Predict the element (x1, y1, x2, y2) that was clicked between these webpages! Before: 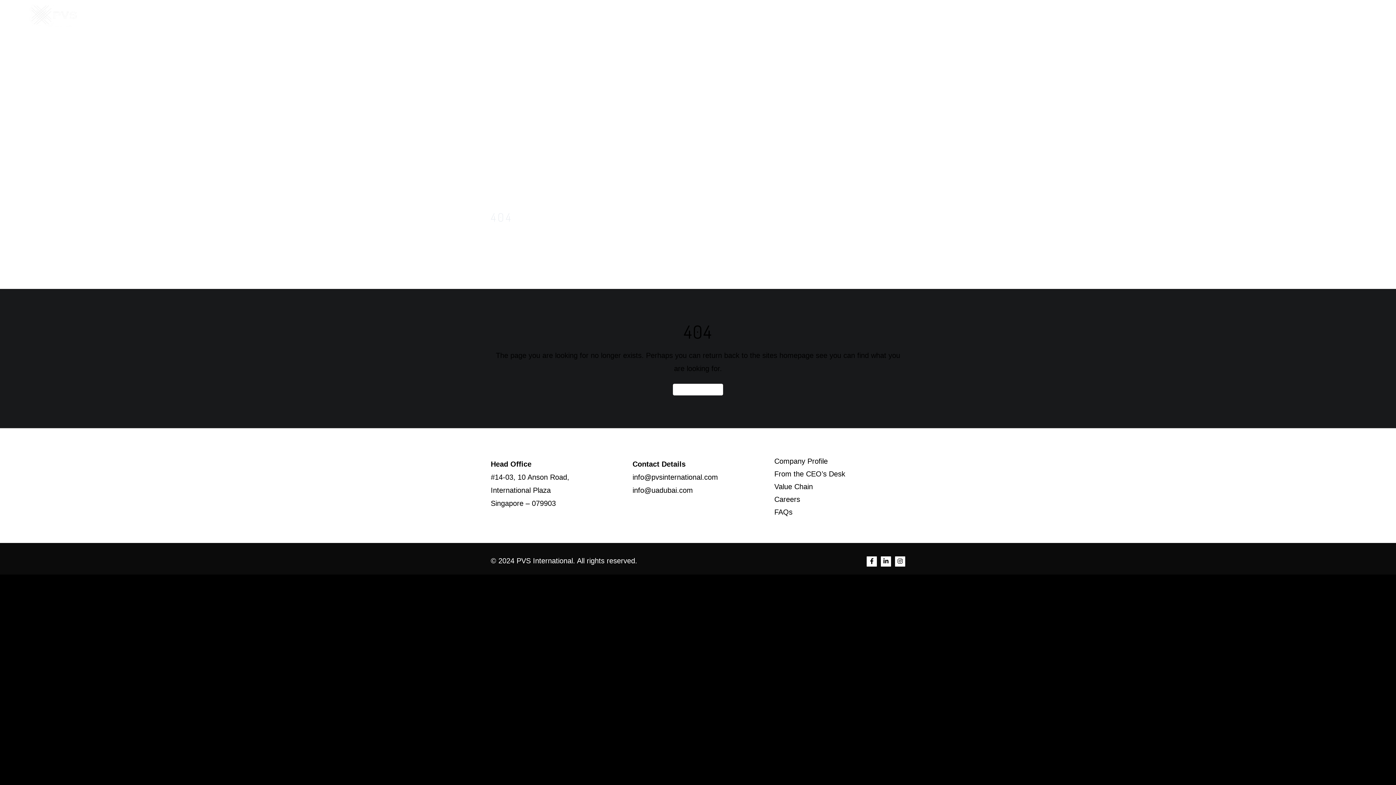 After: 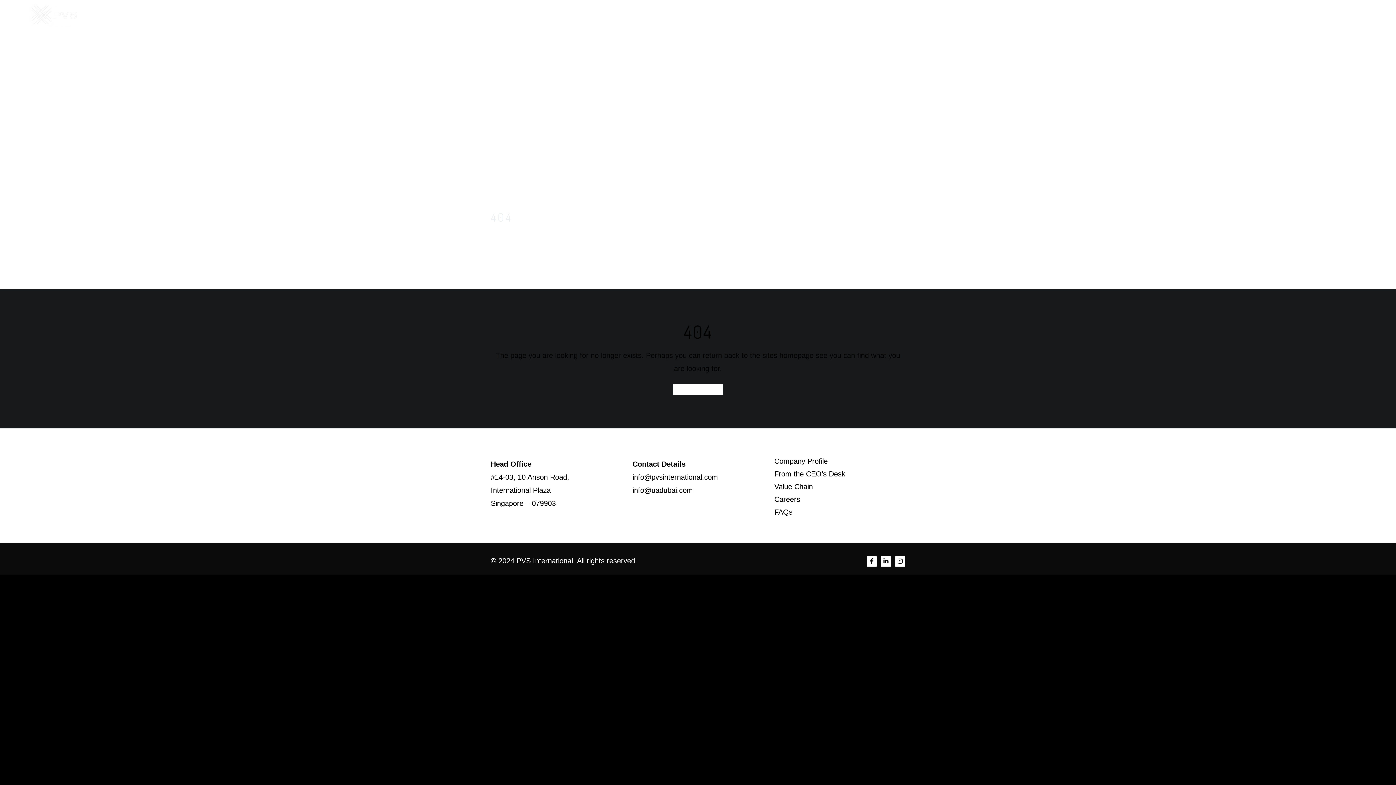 Action: bbox: (881, 556, 891, 566)